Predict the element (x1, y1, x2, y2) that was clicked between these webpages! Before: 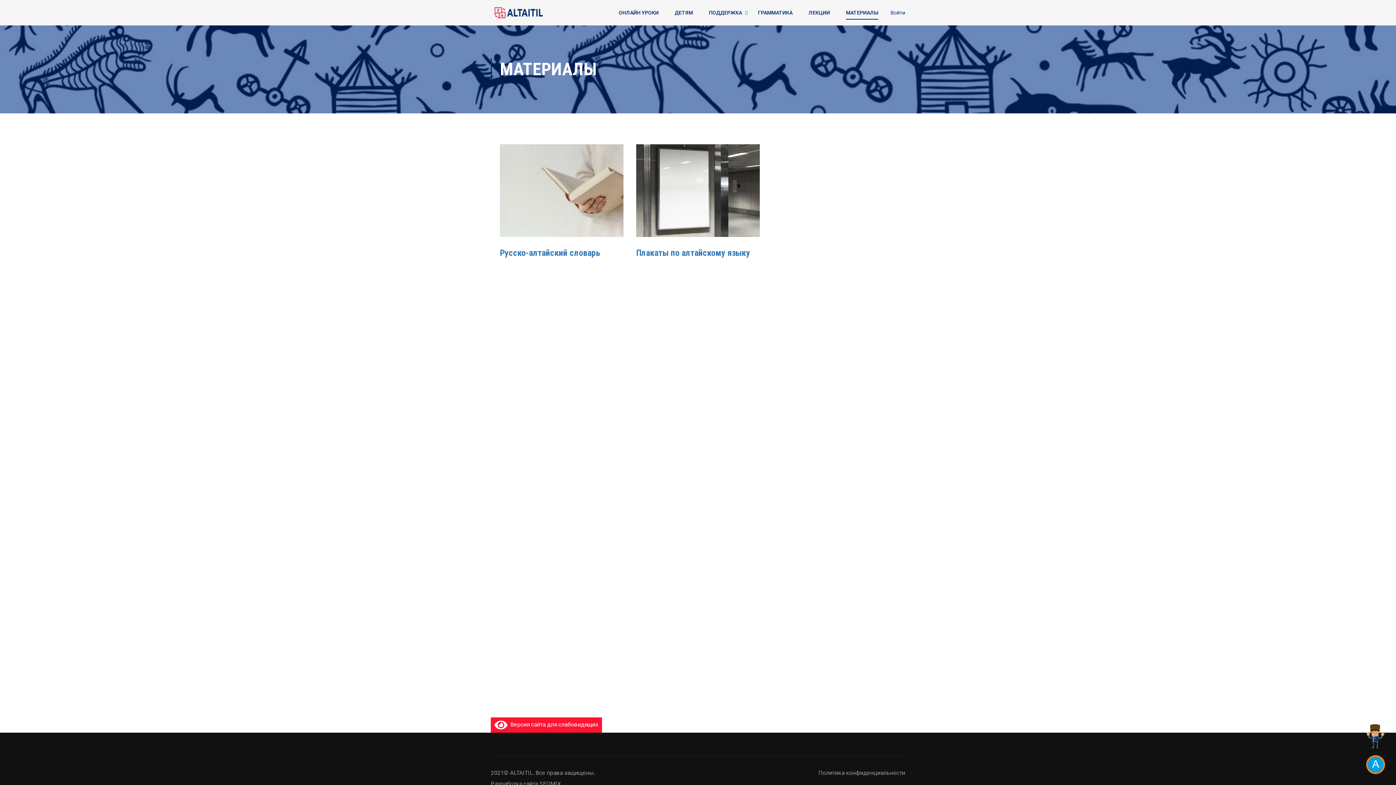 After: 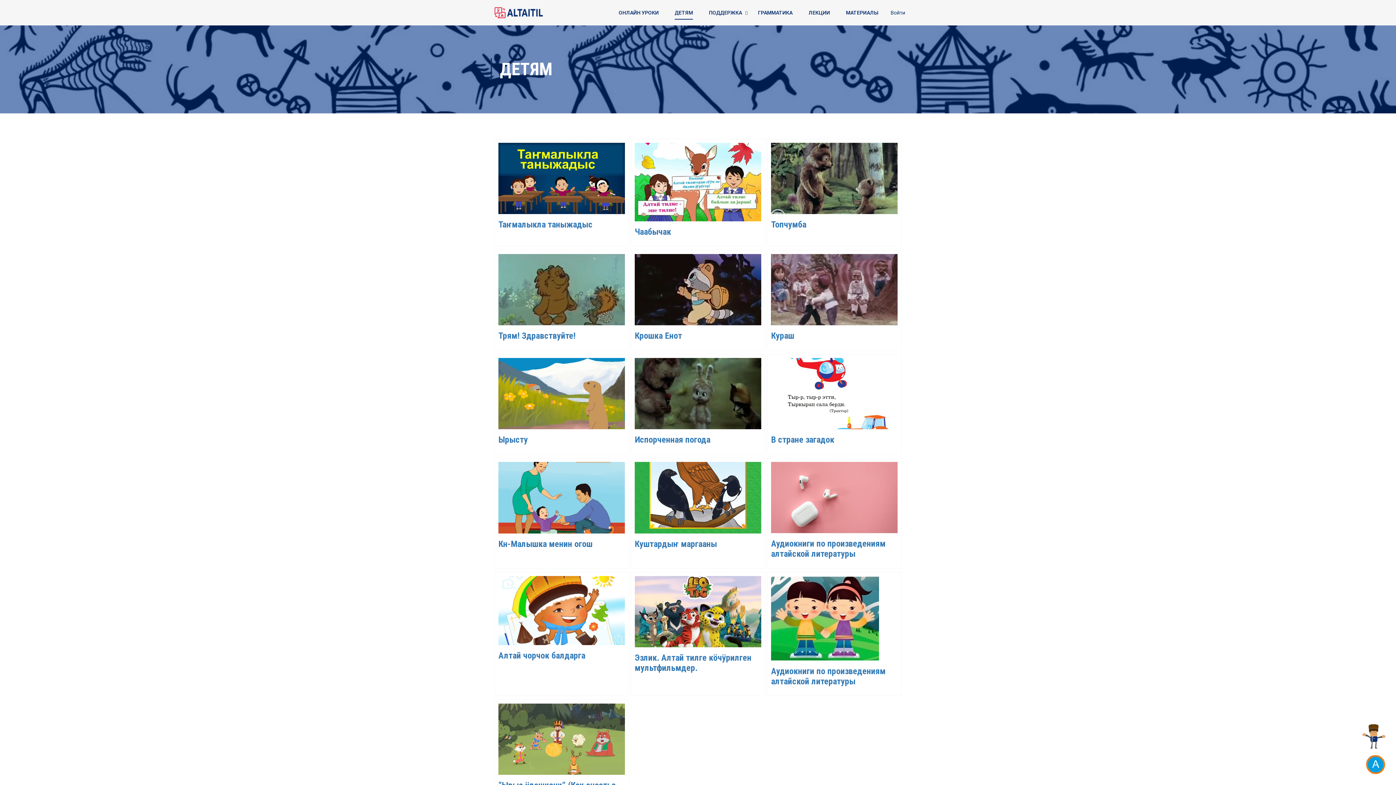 Action: label: ДЕТЯМ bbox: (667, 1, 700, 23)